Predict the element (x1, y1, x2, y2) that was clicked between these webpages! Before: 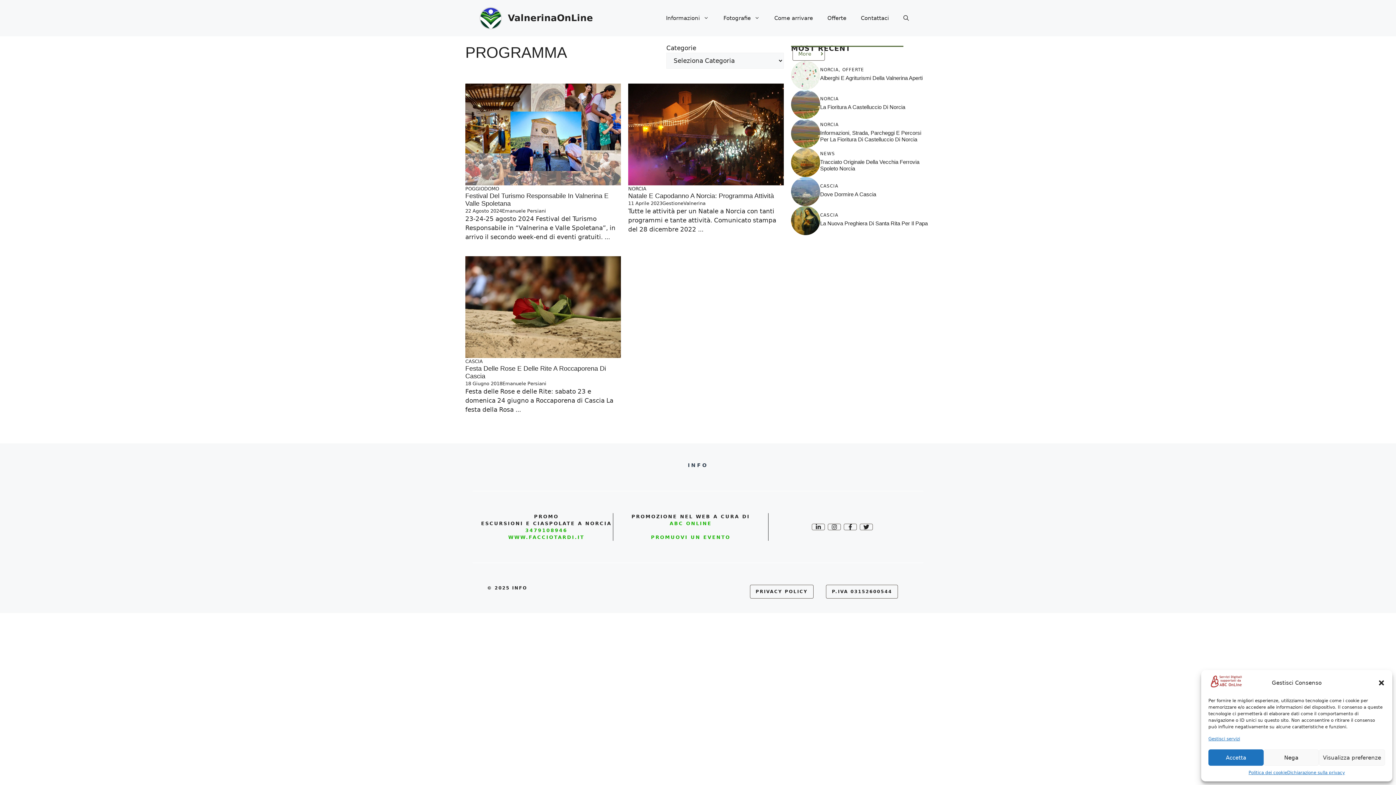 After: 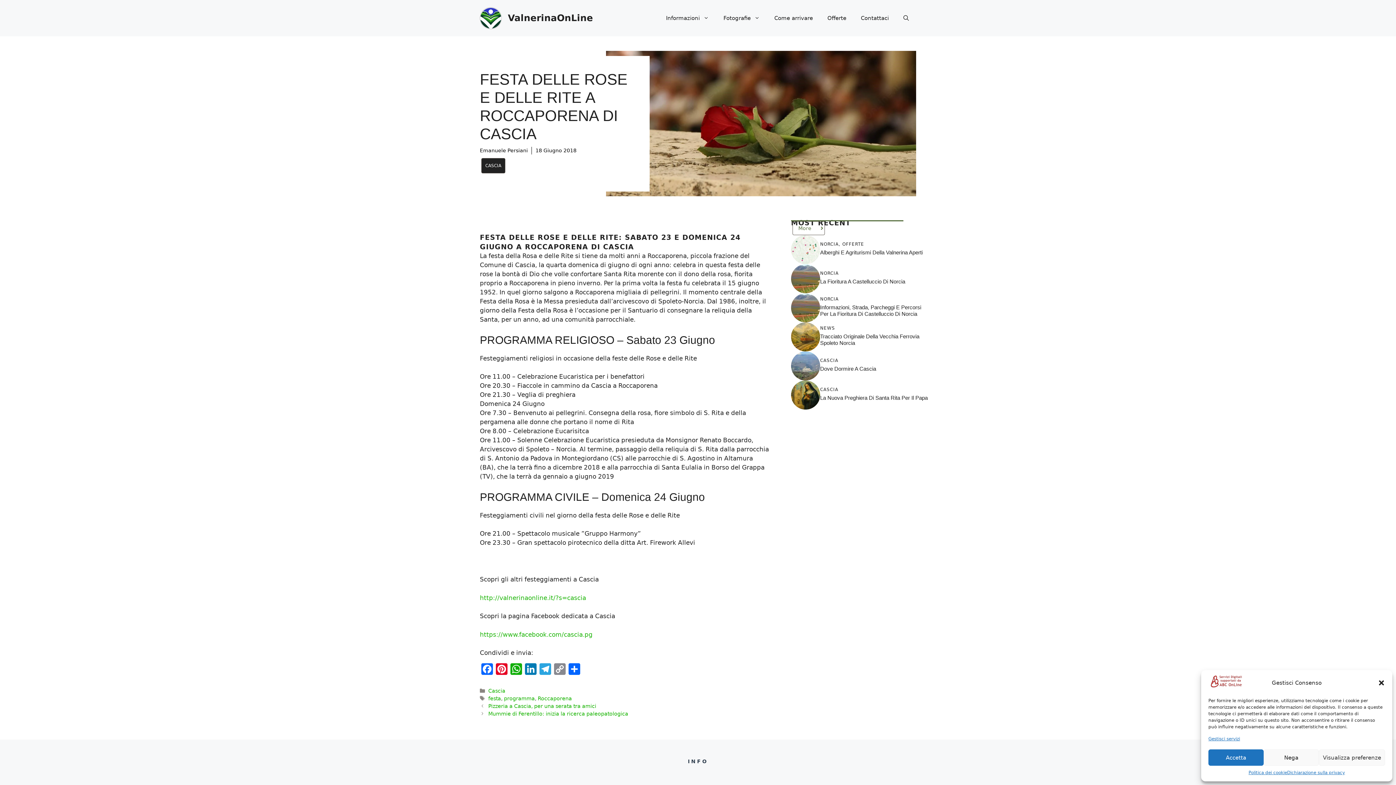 Action: bbox: (465, 303, 621, 310)